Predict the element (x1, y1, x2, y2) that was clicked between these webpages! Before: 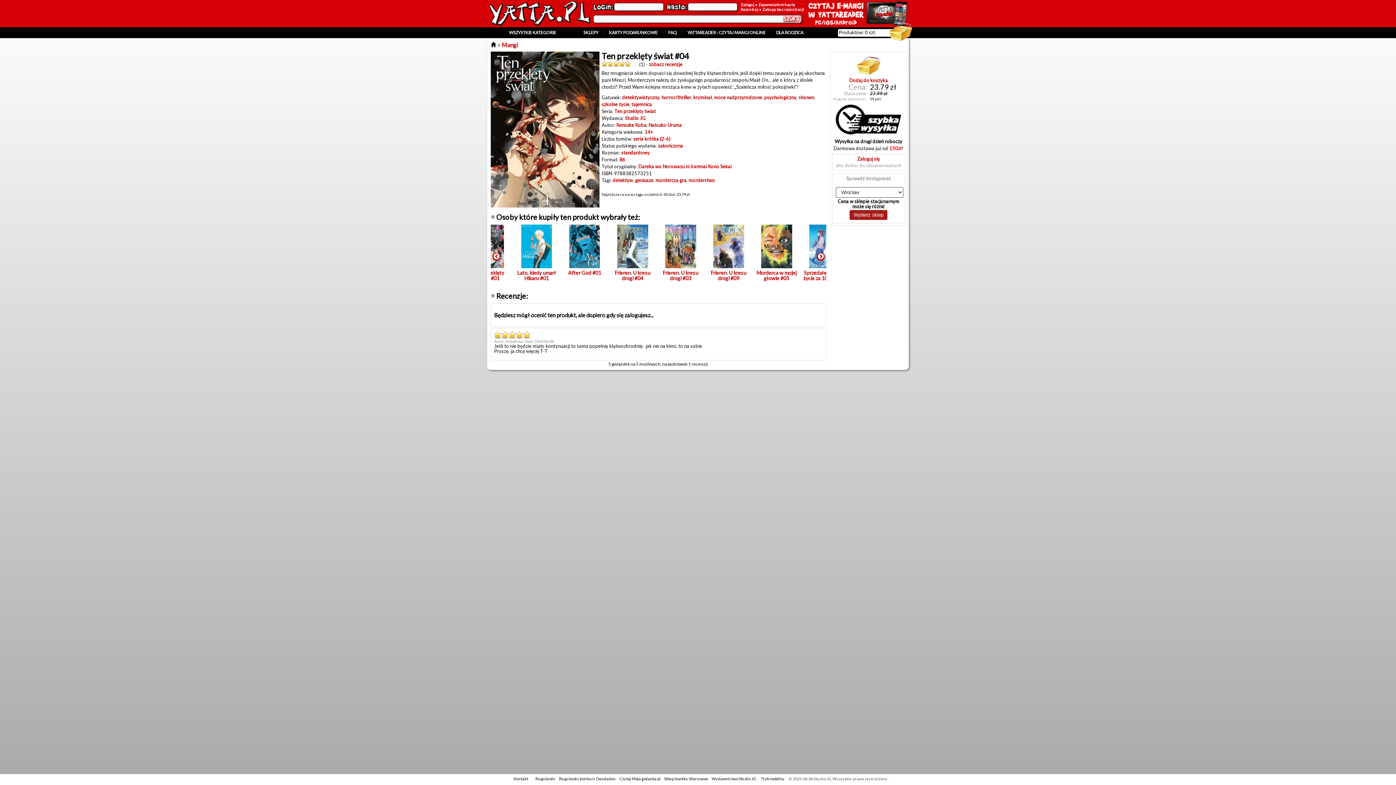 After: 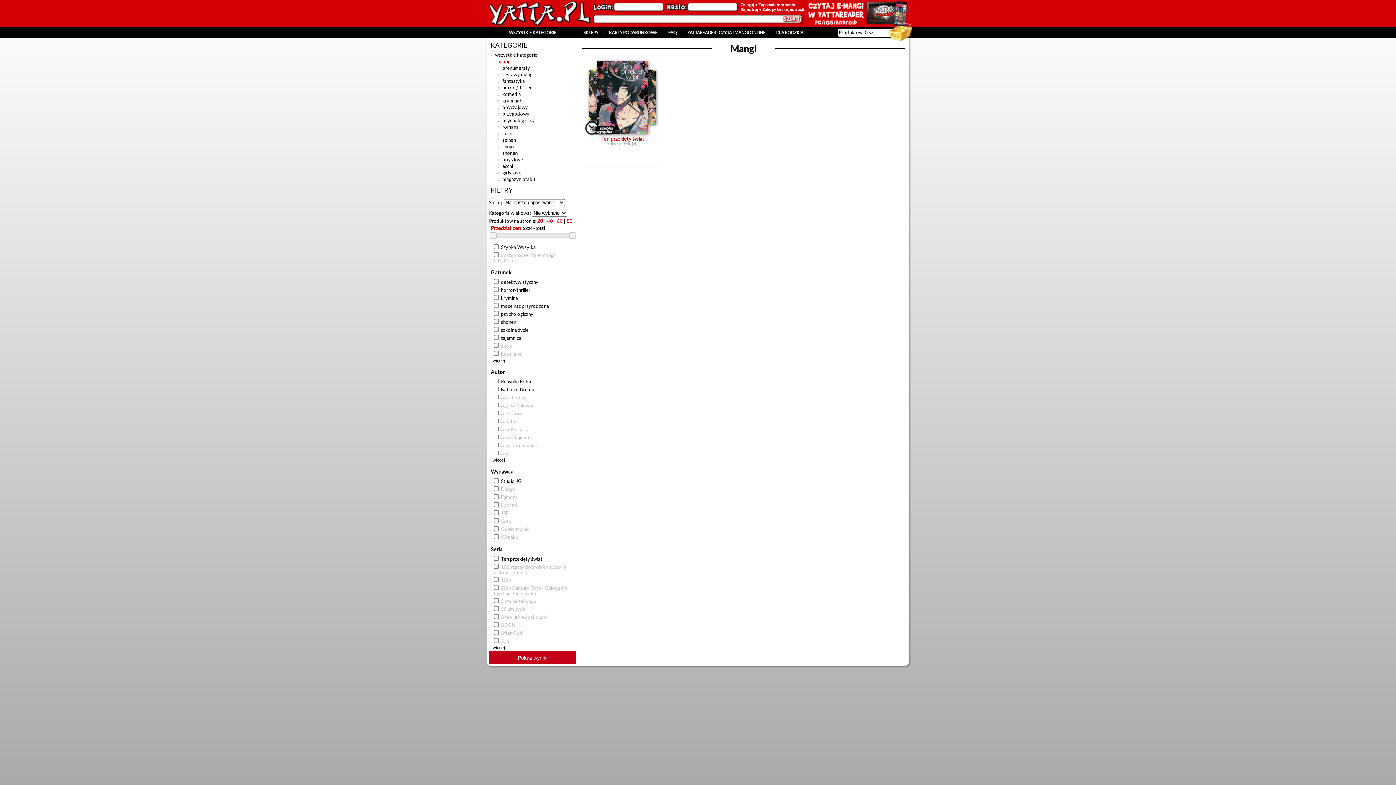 Action: bbox: (638, 163, 731, 169) label: Dareka wo Norowazu ni Irarenai Kono Sekai